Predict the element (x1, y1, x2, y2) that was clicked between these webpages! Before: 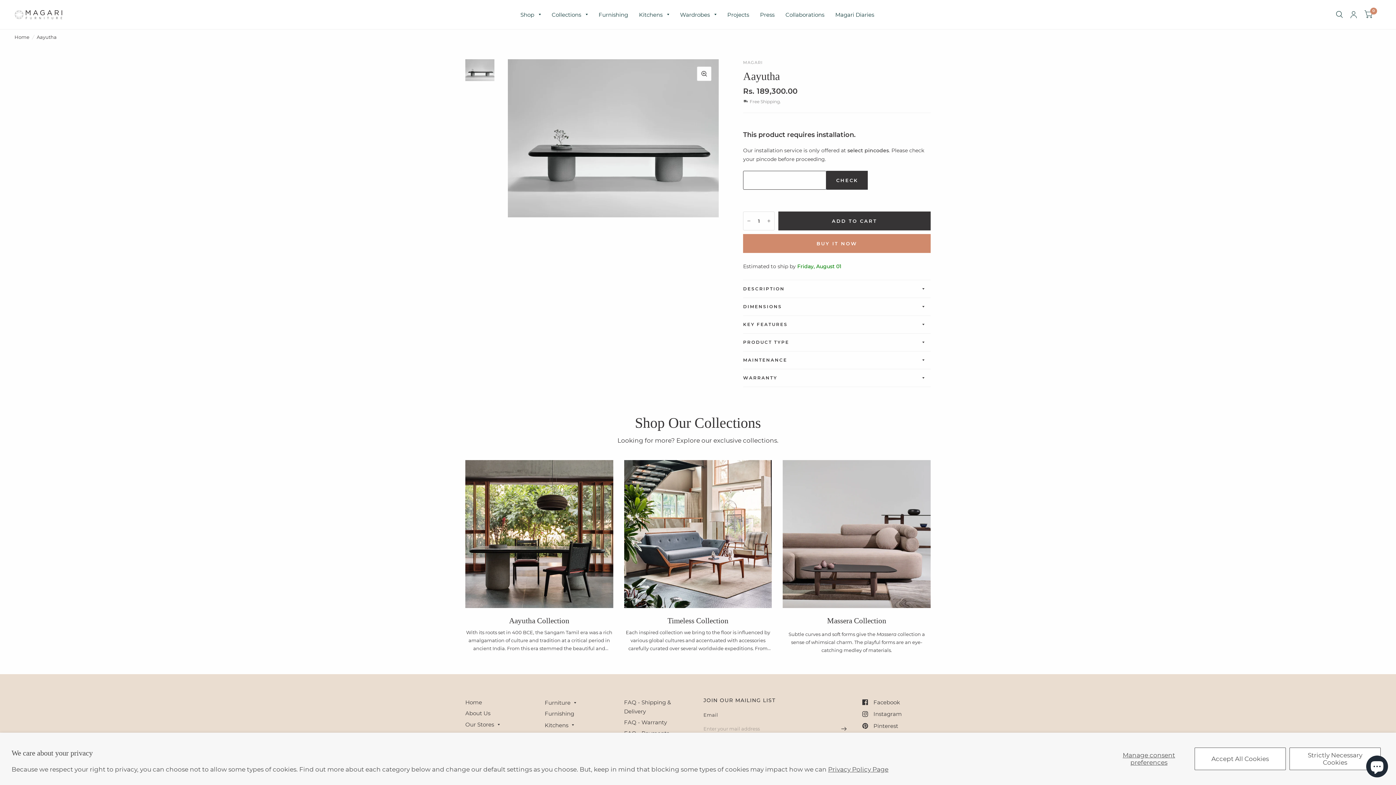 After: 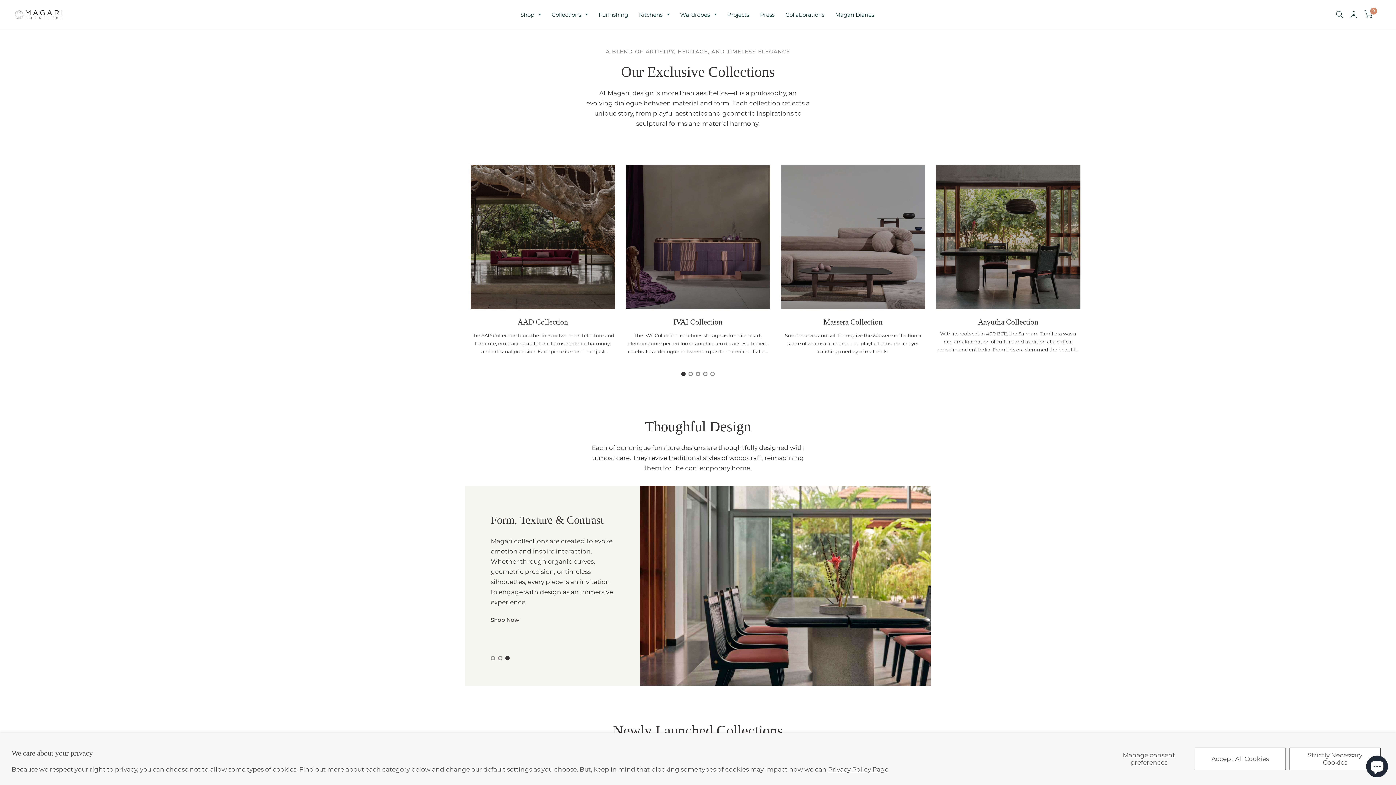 Action: label: Collections bbox: (551, 6, 587, 22)